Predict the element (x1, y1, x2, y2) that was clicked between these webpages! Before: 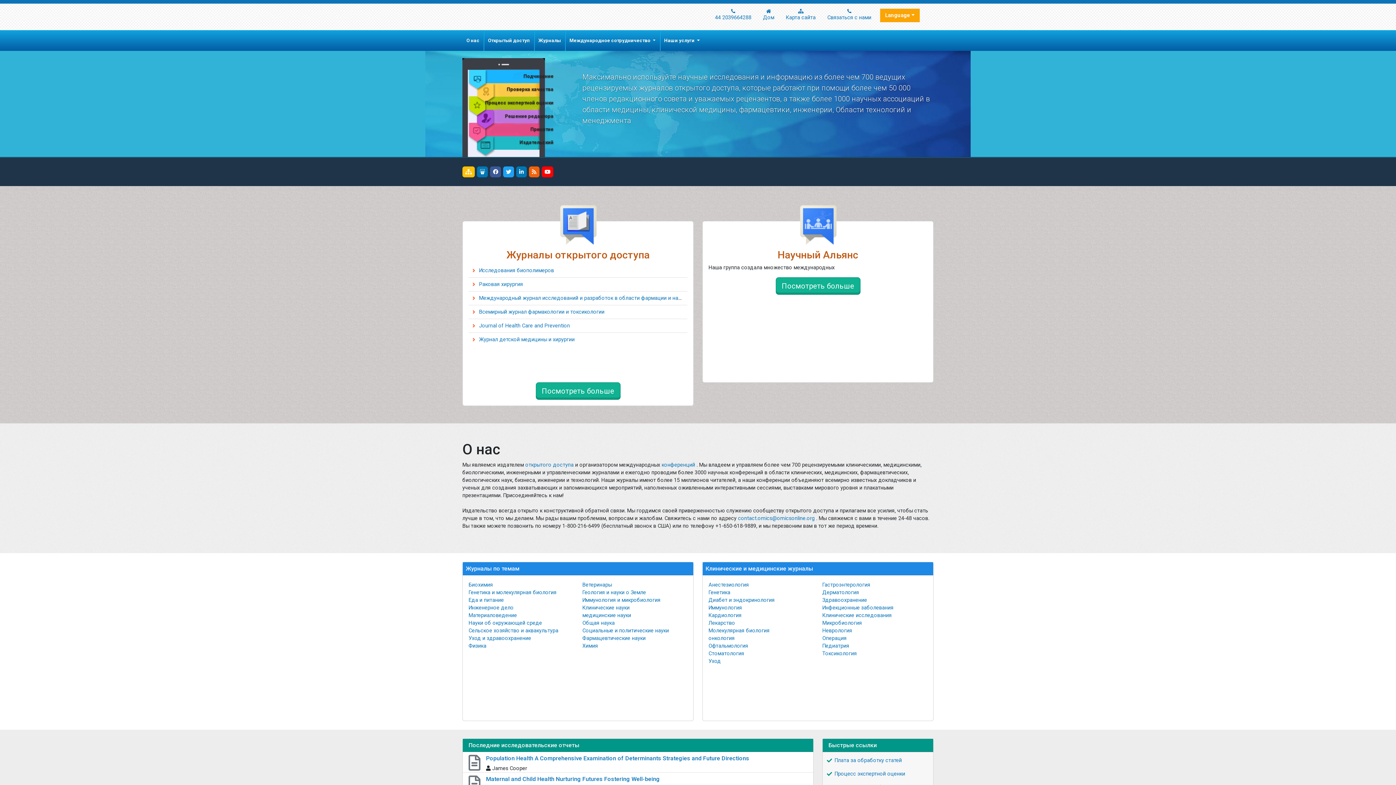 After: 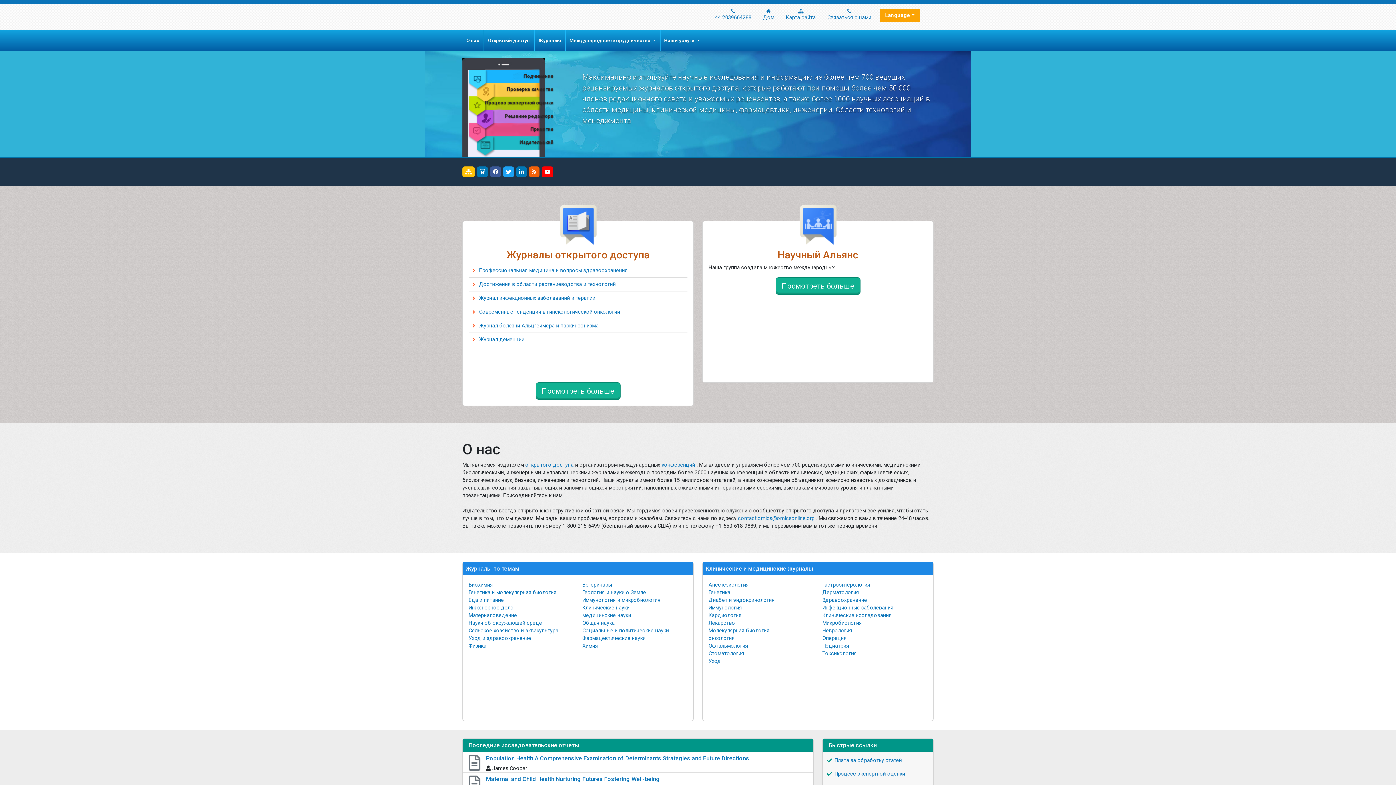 Action: bbox: (582, 612, 631, 618) label: медицинские науки